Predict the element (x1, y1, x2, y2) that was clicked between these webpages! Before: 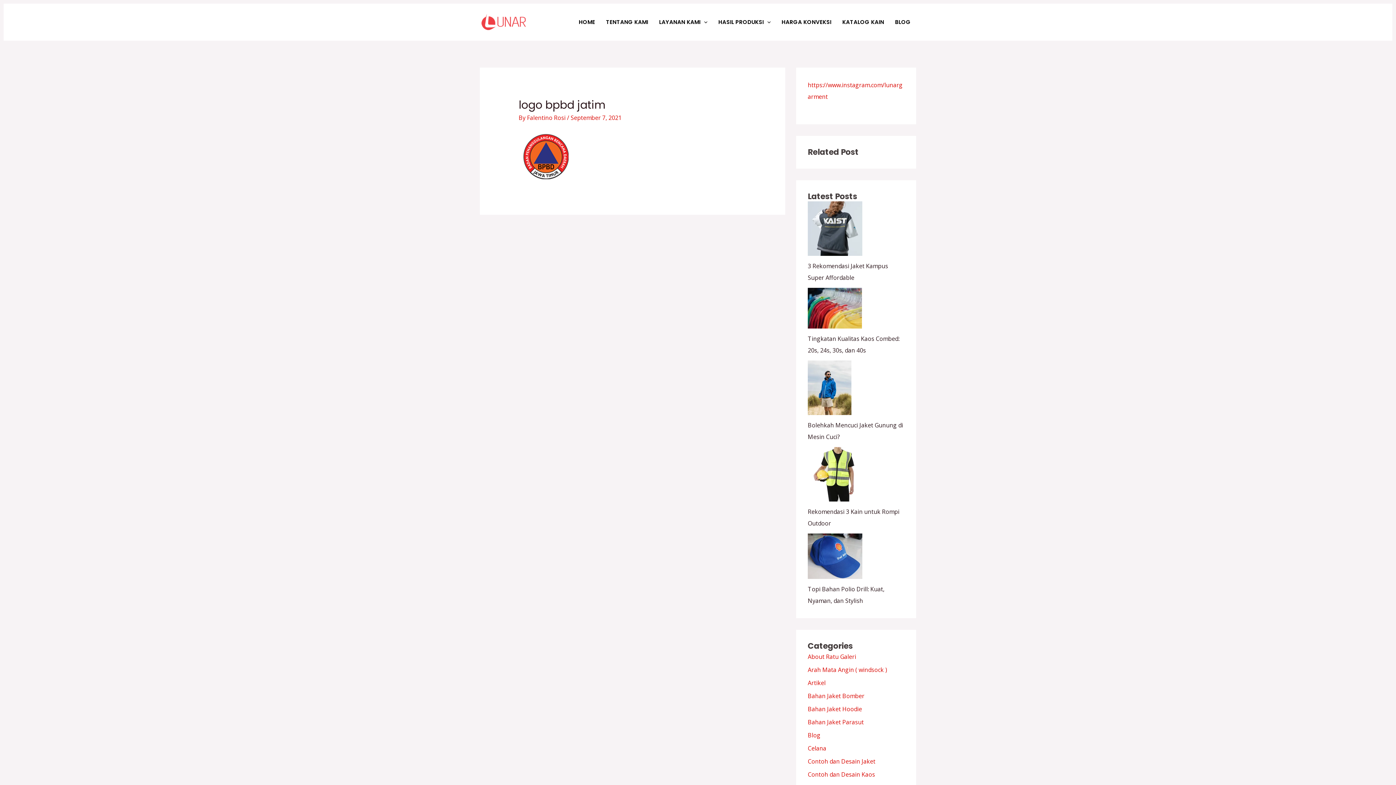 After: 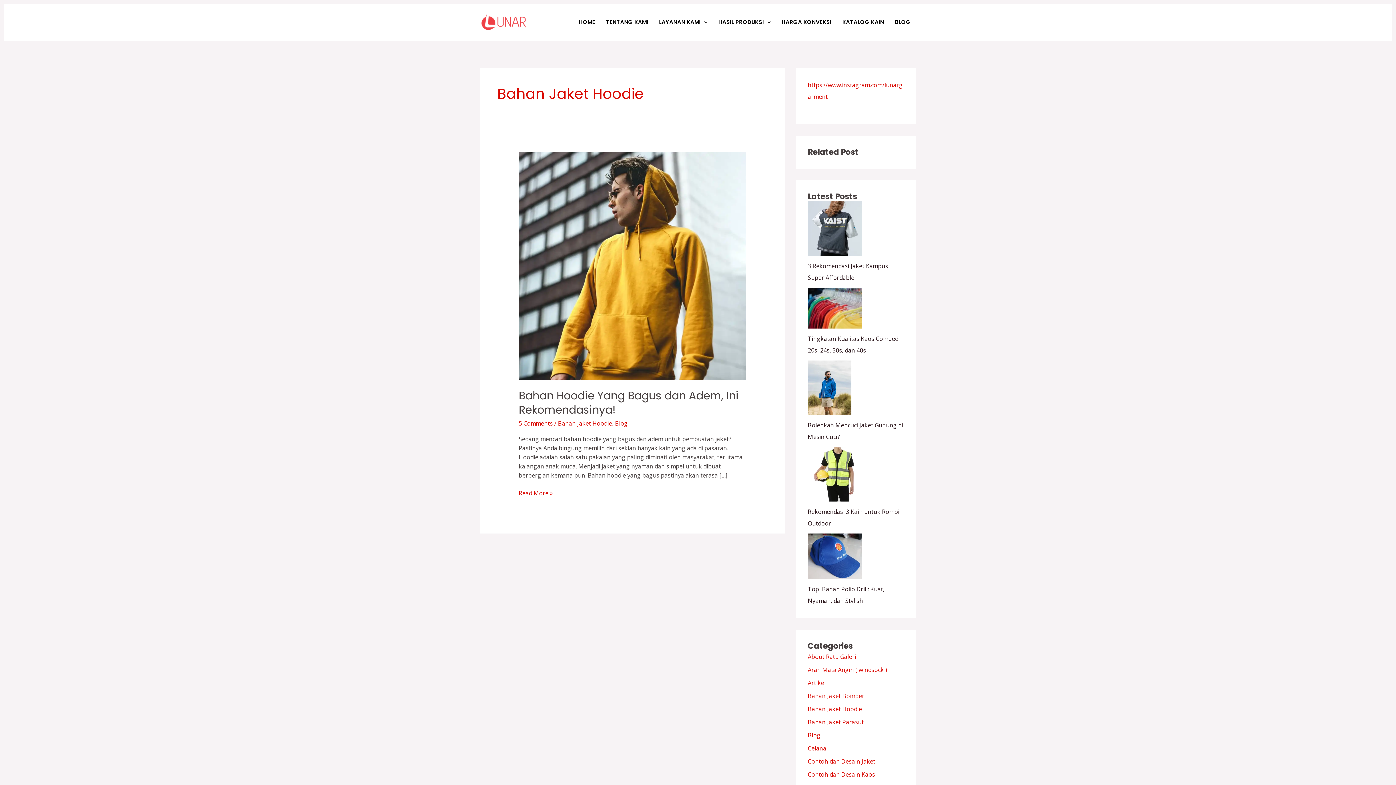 Action: label: Bahan Jaket Hoodie bbox: (808, 705, 862, 713)